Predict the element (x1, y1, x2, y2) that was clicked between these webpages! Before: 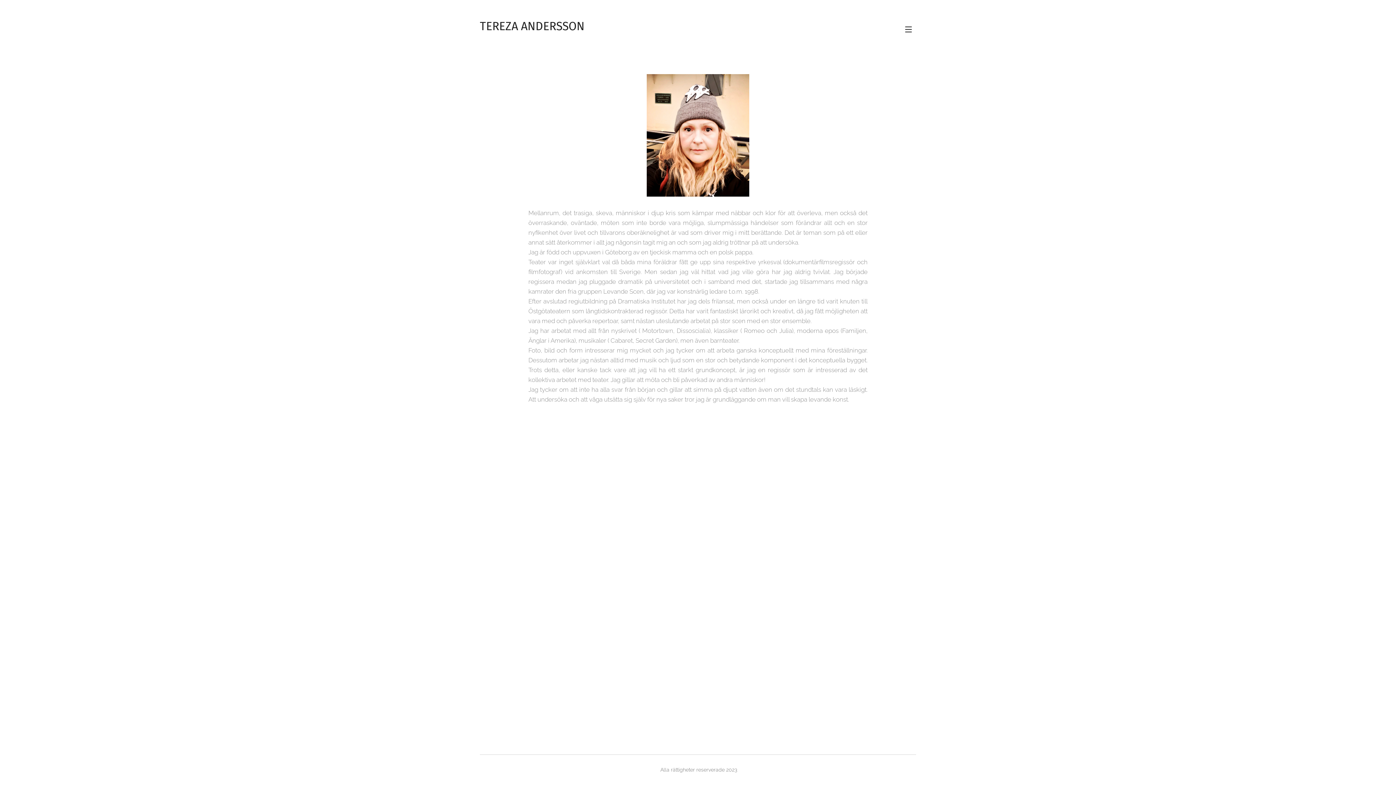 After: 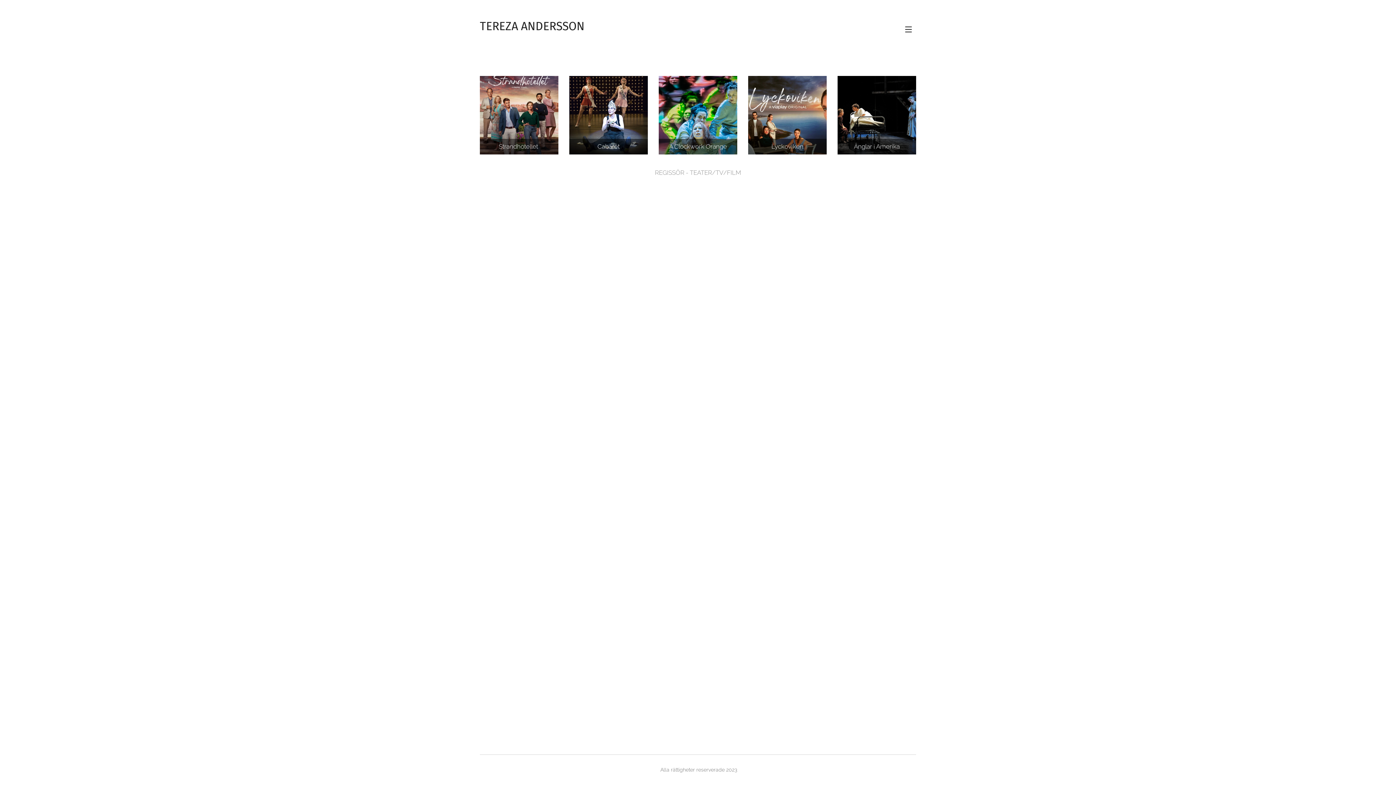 Action: bbox: (477, 17, 587, 34) label: TEREZA ANDERSSON